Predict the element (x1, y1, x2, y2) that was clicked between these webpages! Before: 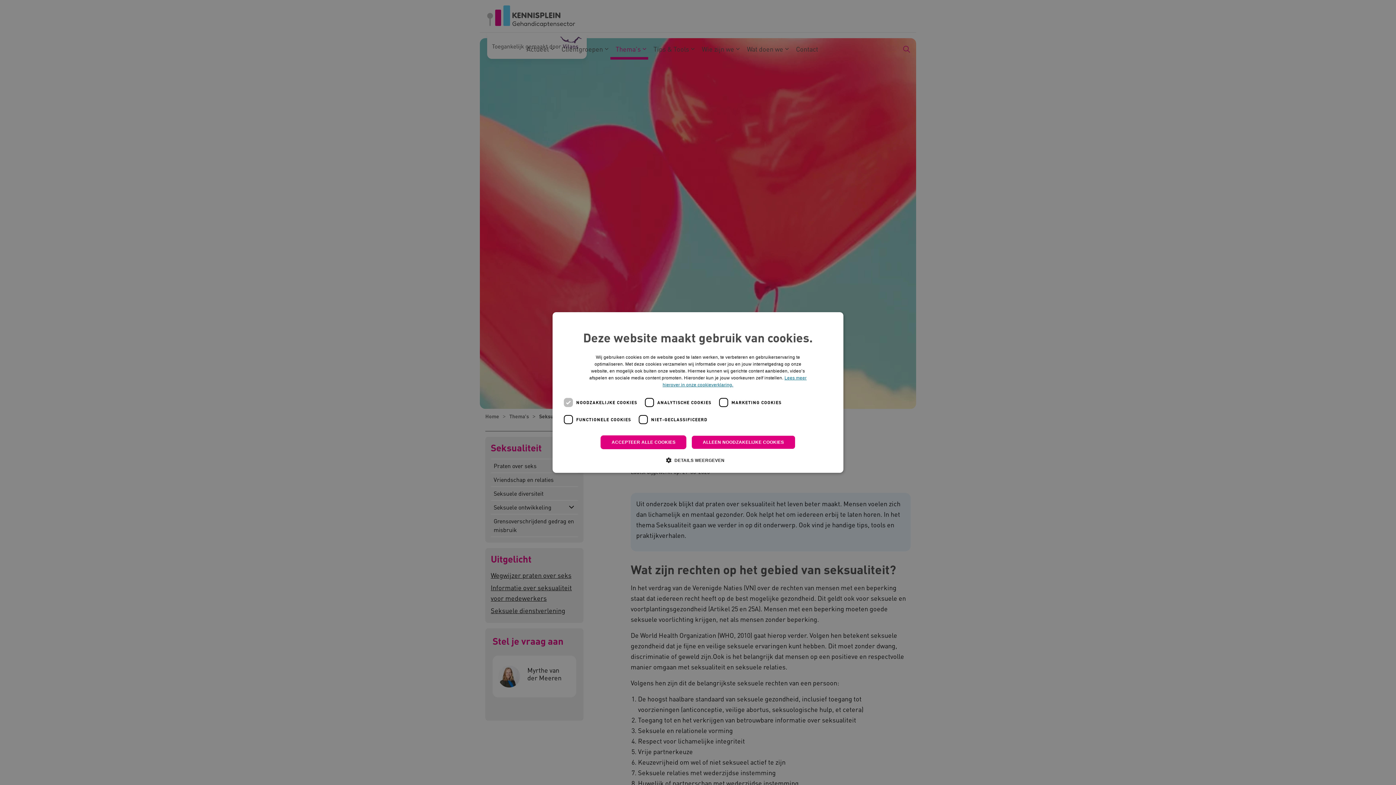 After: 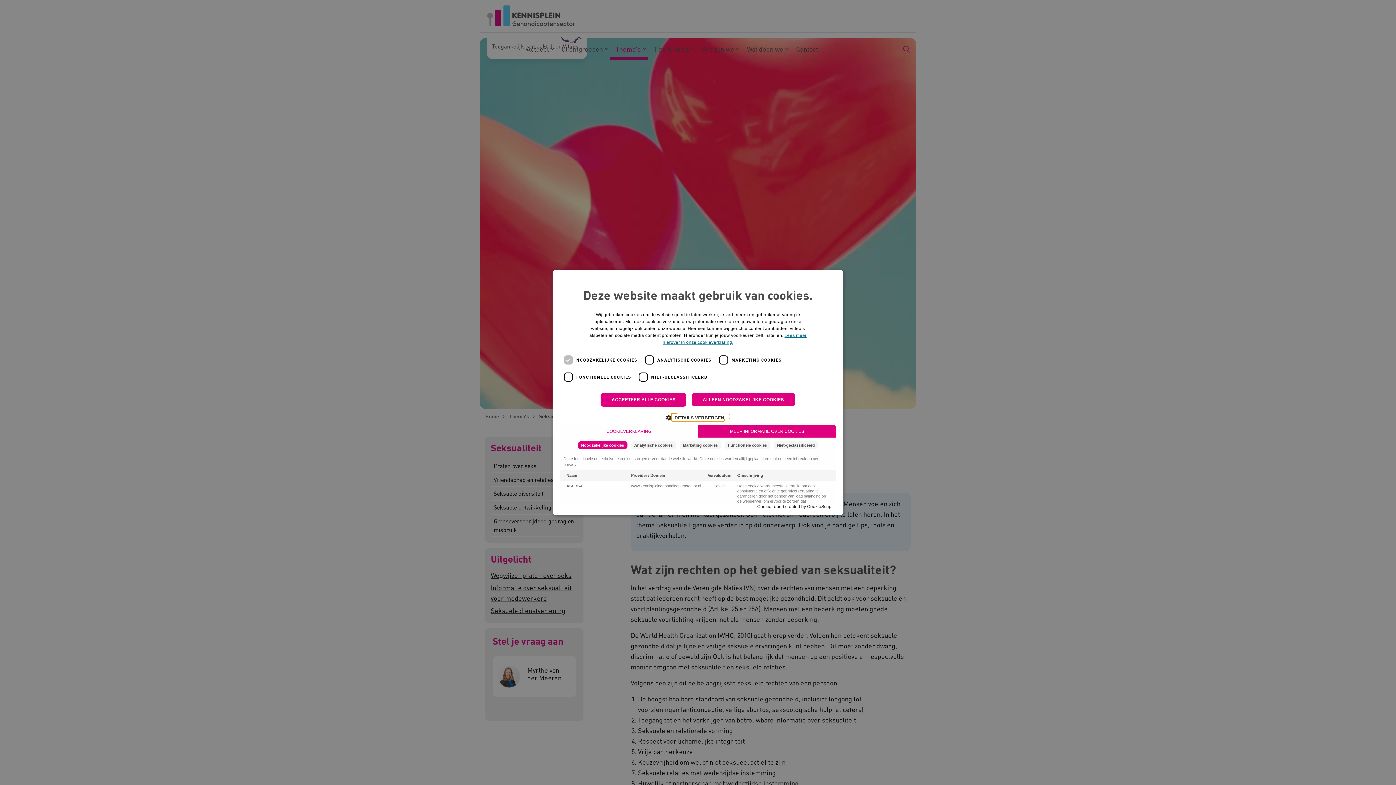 Action: bbox: (671, 456, 724, 464) label:  DETAILS WEERGEVEN